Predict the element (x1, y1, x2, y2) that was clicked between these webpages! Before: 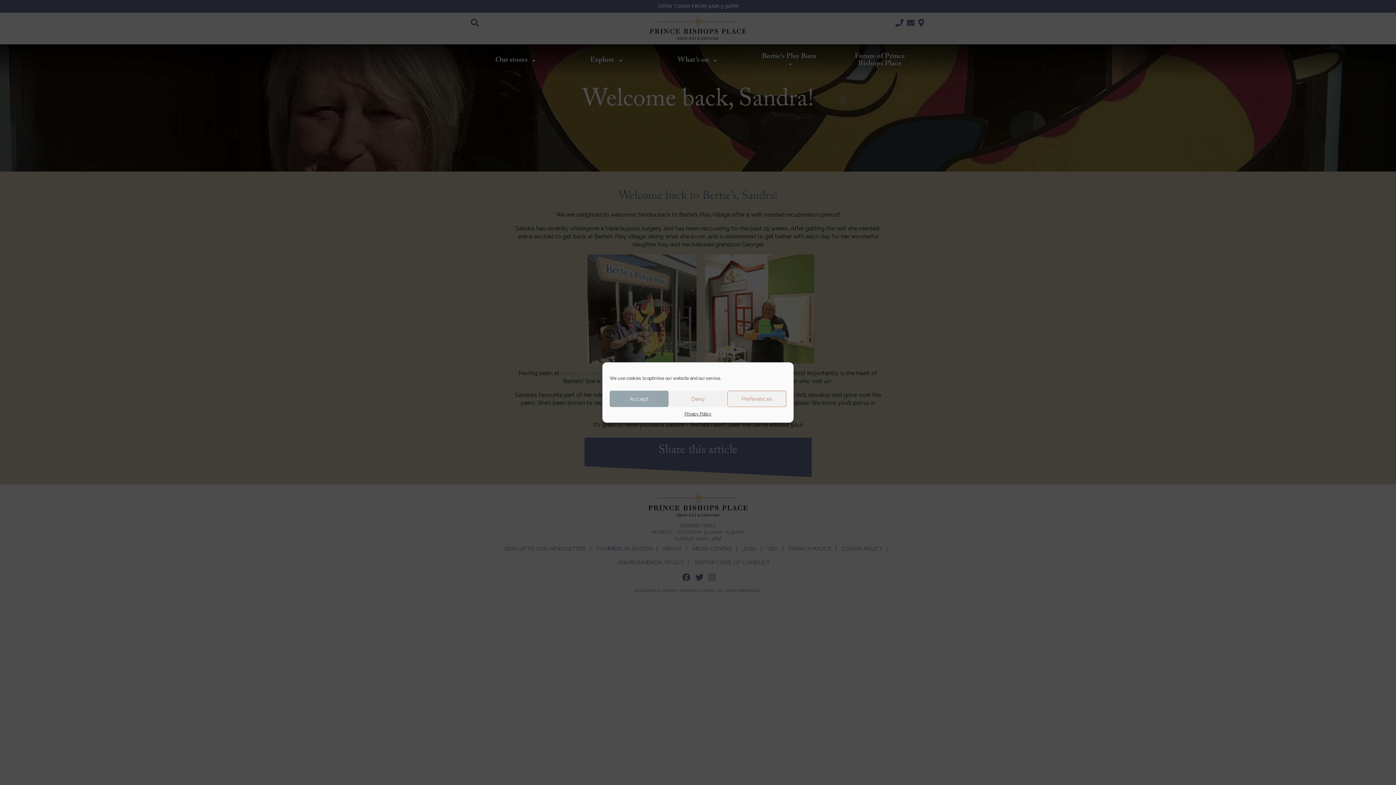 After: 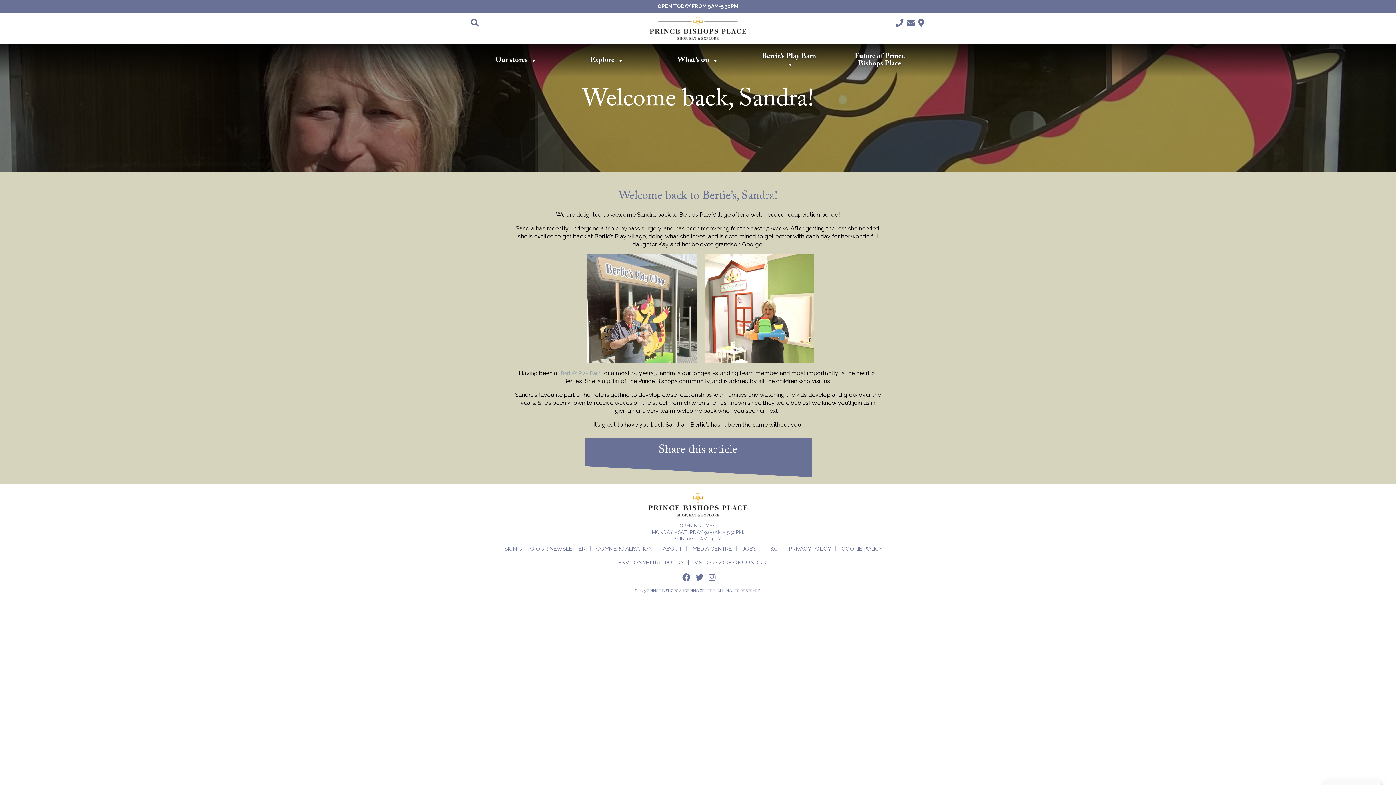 Action: bbox: (668, 390, 727, 407) label: Deny